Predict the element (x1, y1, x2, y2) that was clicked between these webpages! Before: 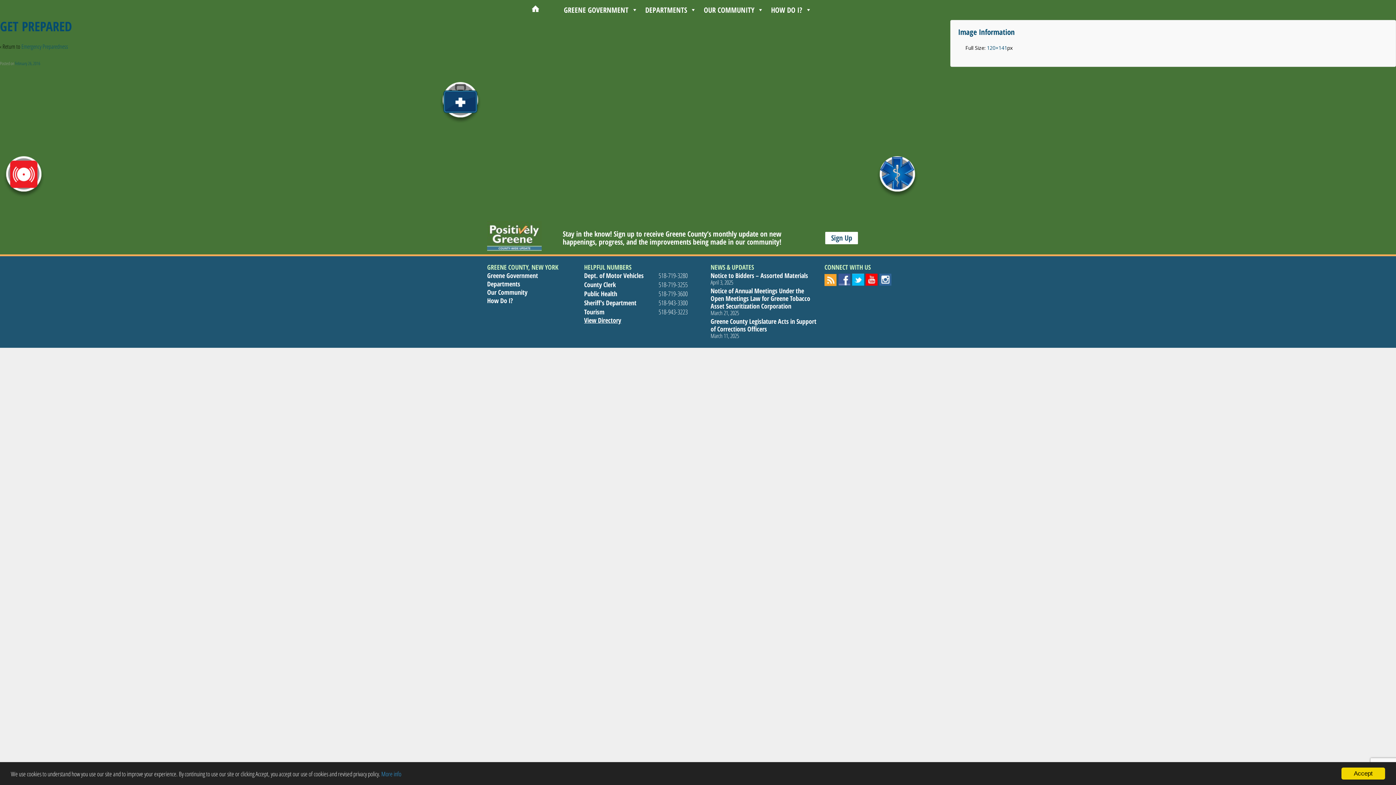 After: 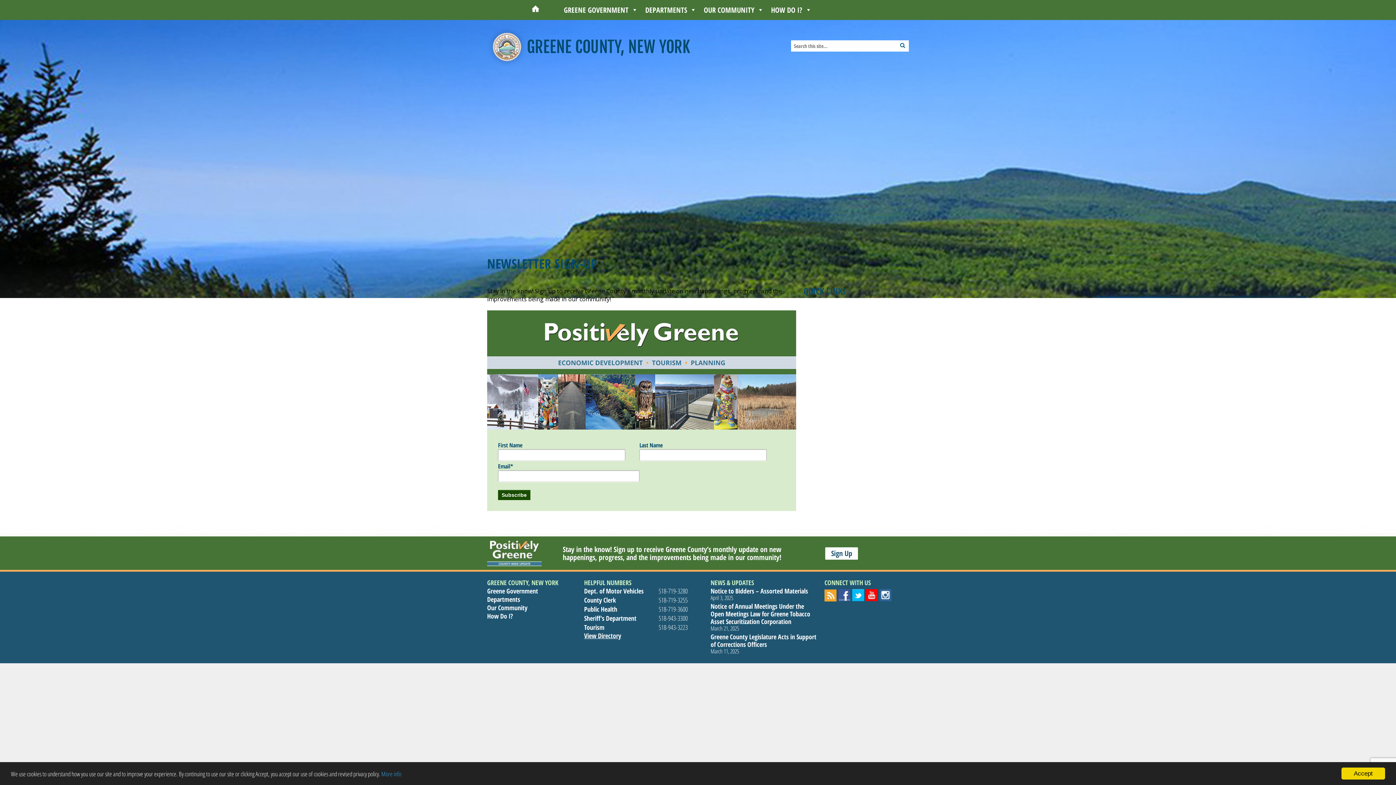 Action: bbox: (825, 232, 858, 244) label: Sign Up